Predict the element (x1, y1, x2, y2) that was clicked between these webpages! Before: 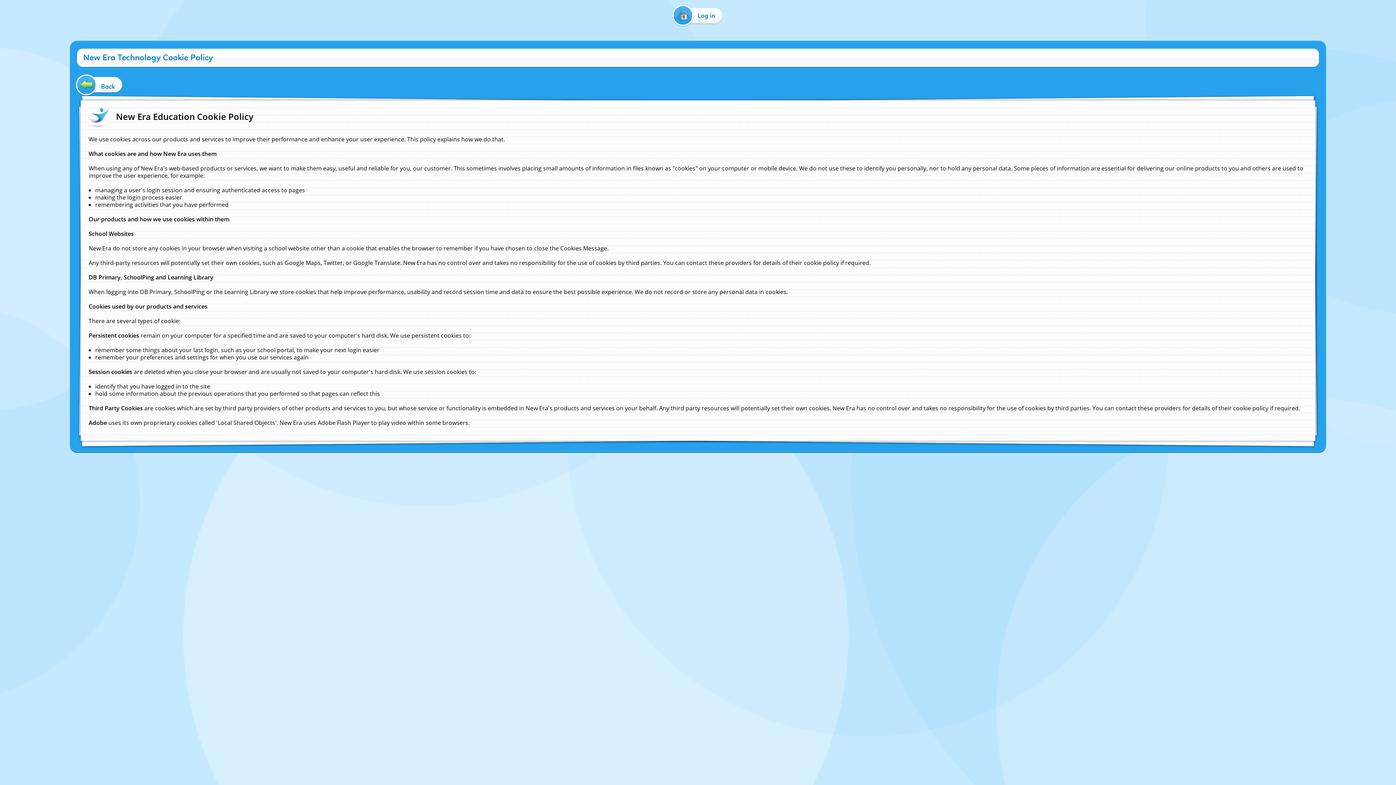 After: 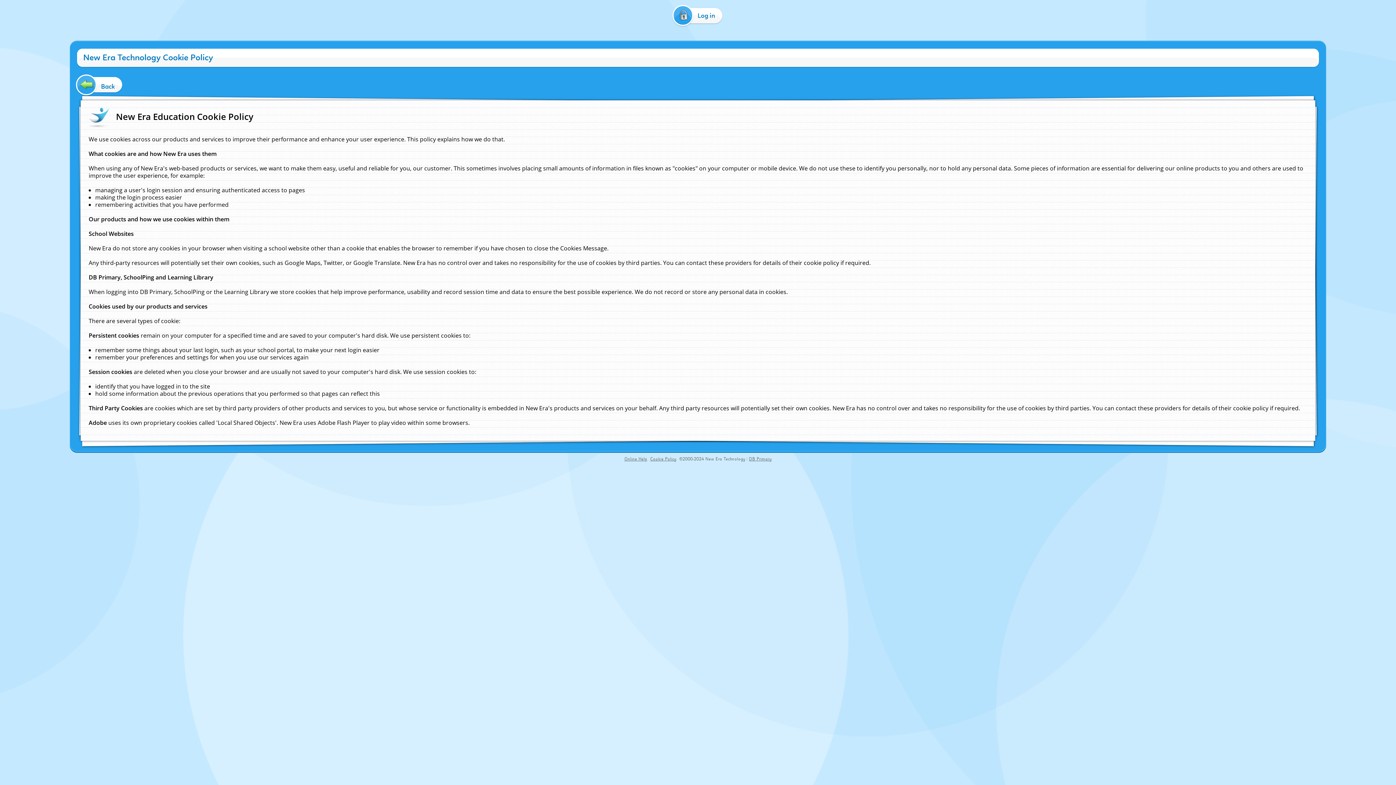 Action: bbox: (705, 456, 745, 462) label: New Era Technology